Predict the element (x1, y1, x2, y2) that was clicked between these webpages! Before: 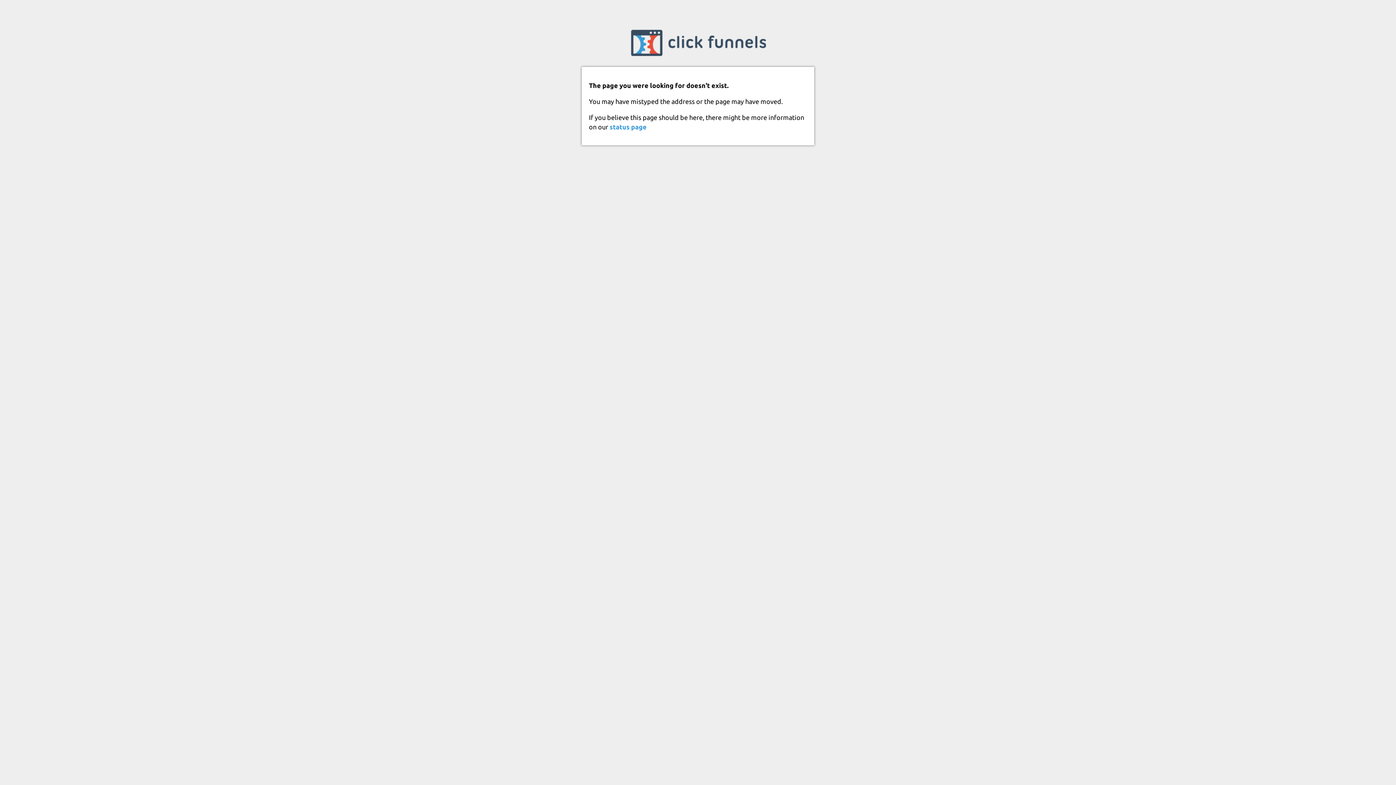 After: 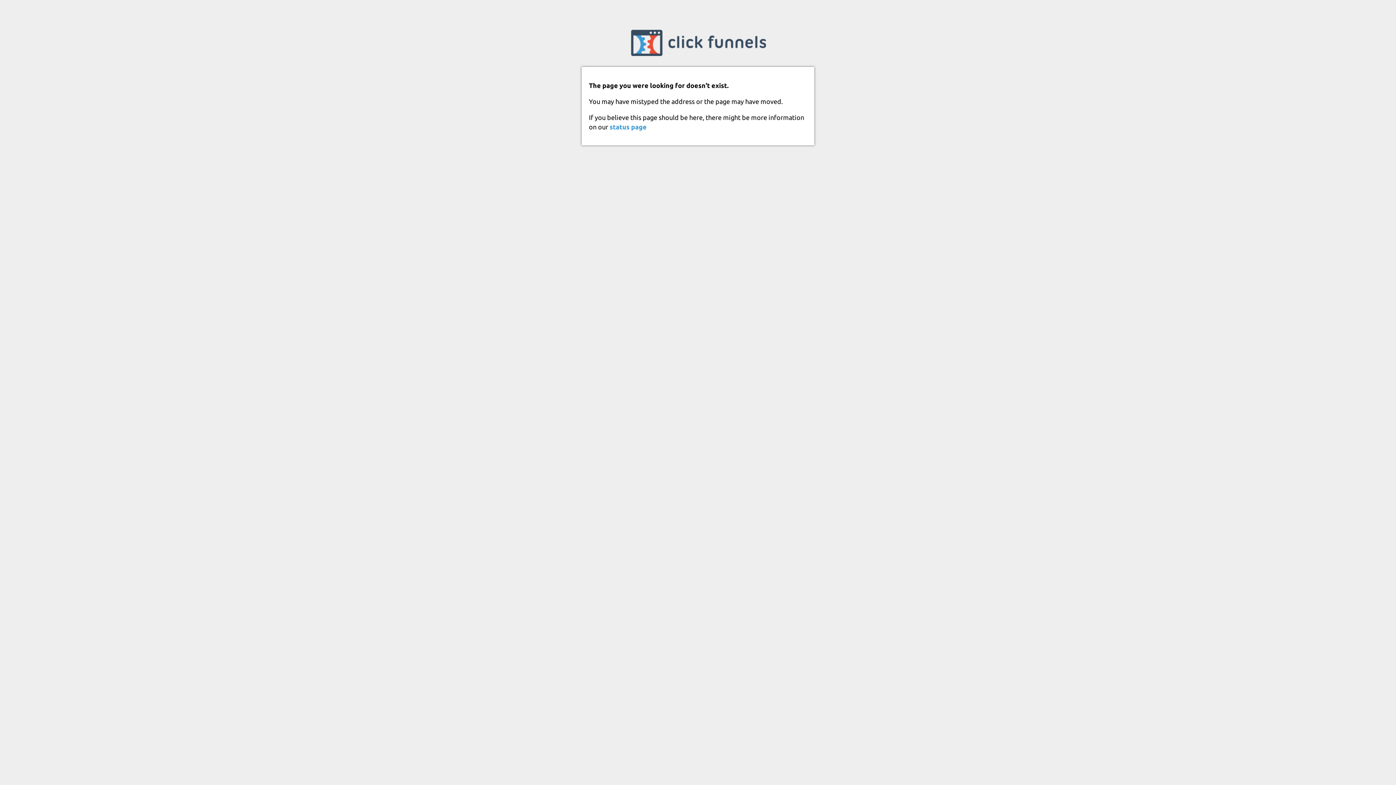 Action: bbox: (609, 123, 646, 130) label: status page